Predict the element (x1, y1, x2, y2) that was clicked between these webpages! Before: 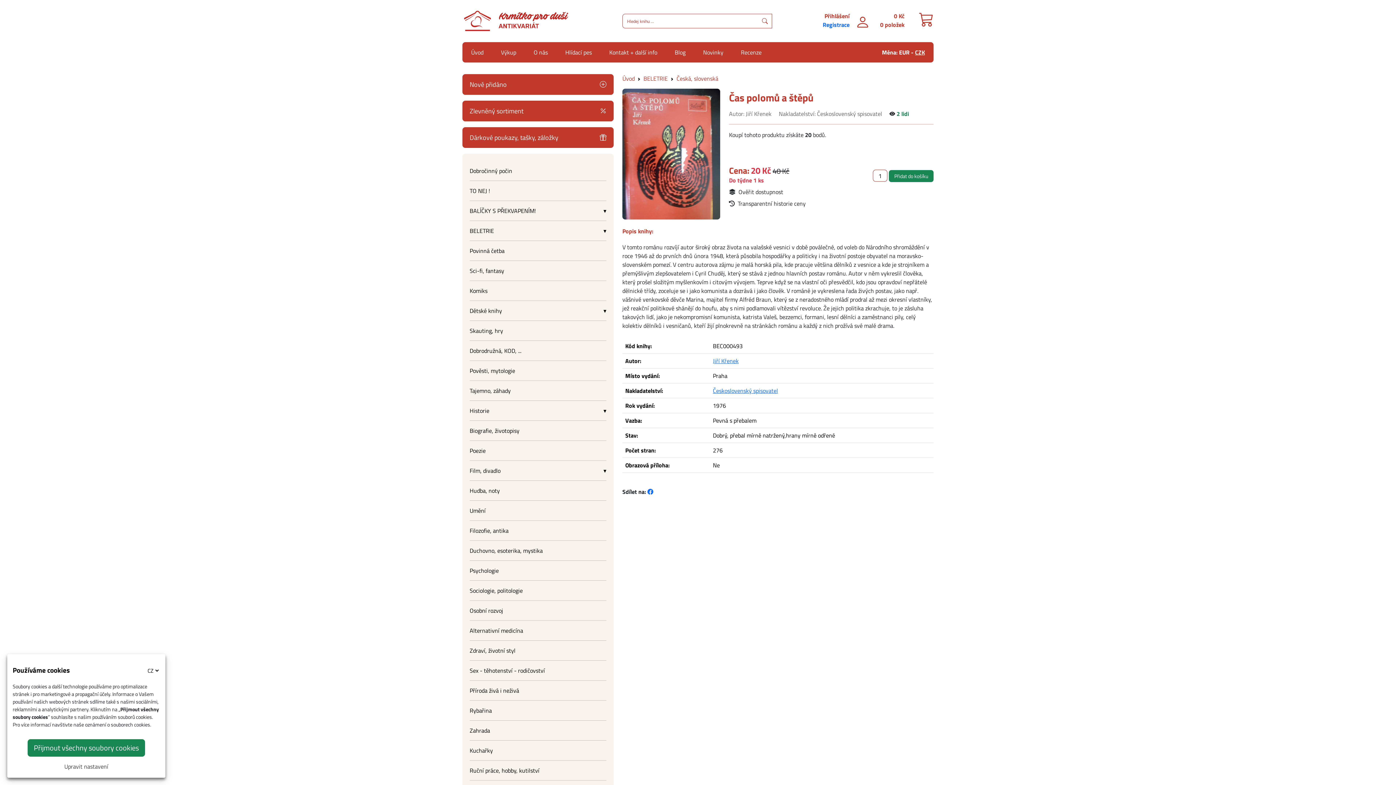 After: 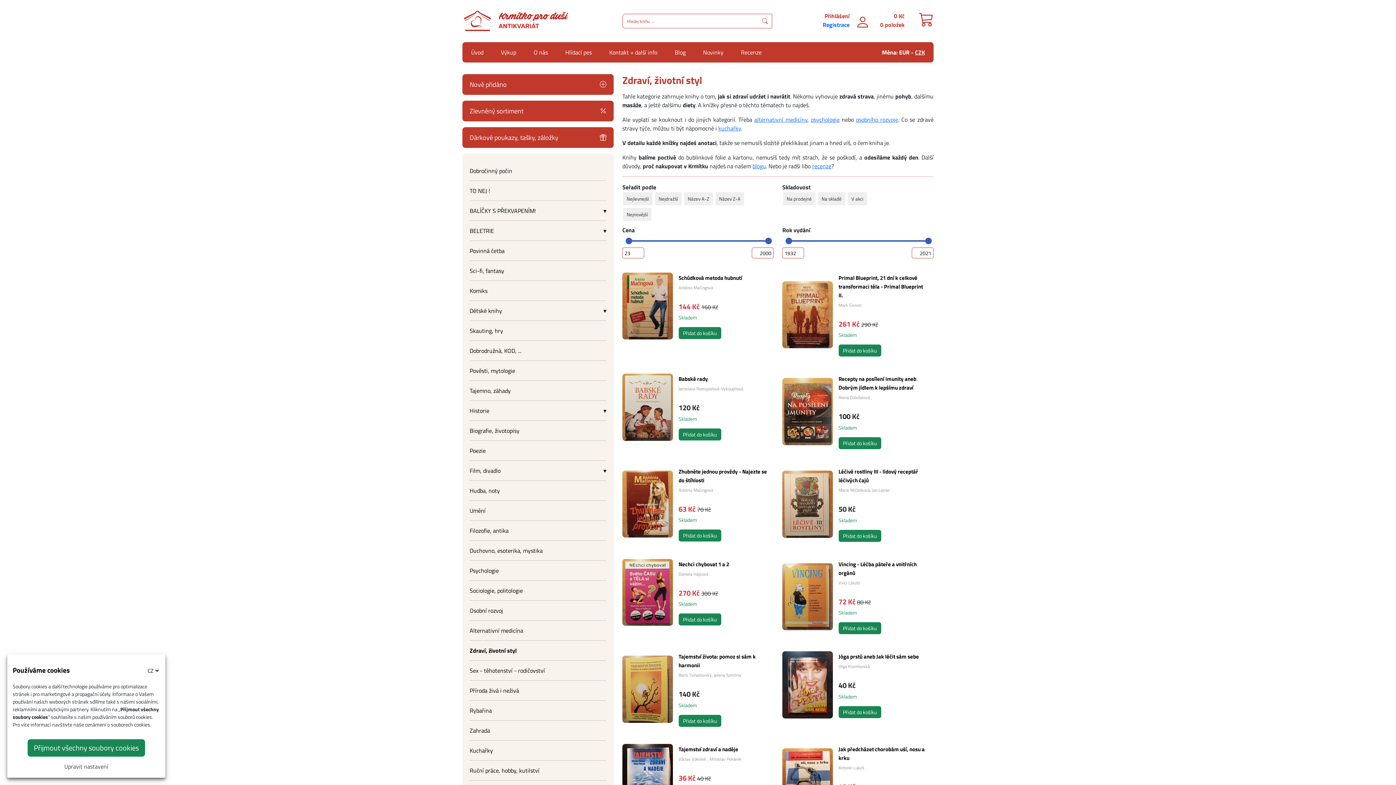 Action: bbox: (469, 646, 515, 655) label: Zdraví, životní styl